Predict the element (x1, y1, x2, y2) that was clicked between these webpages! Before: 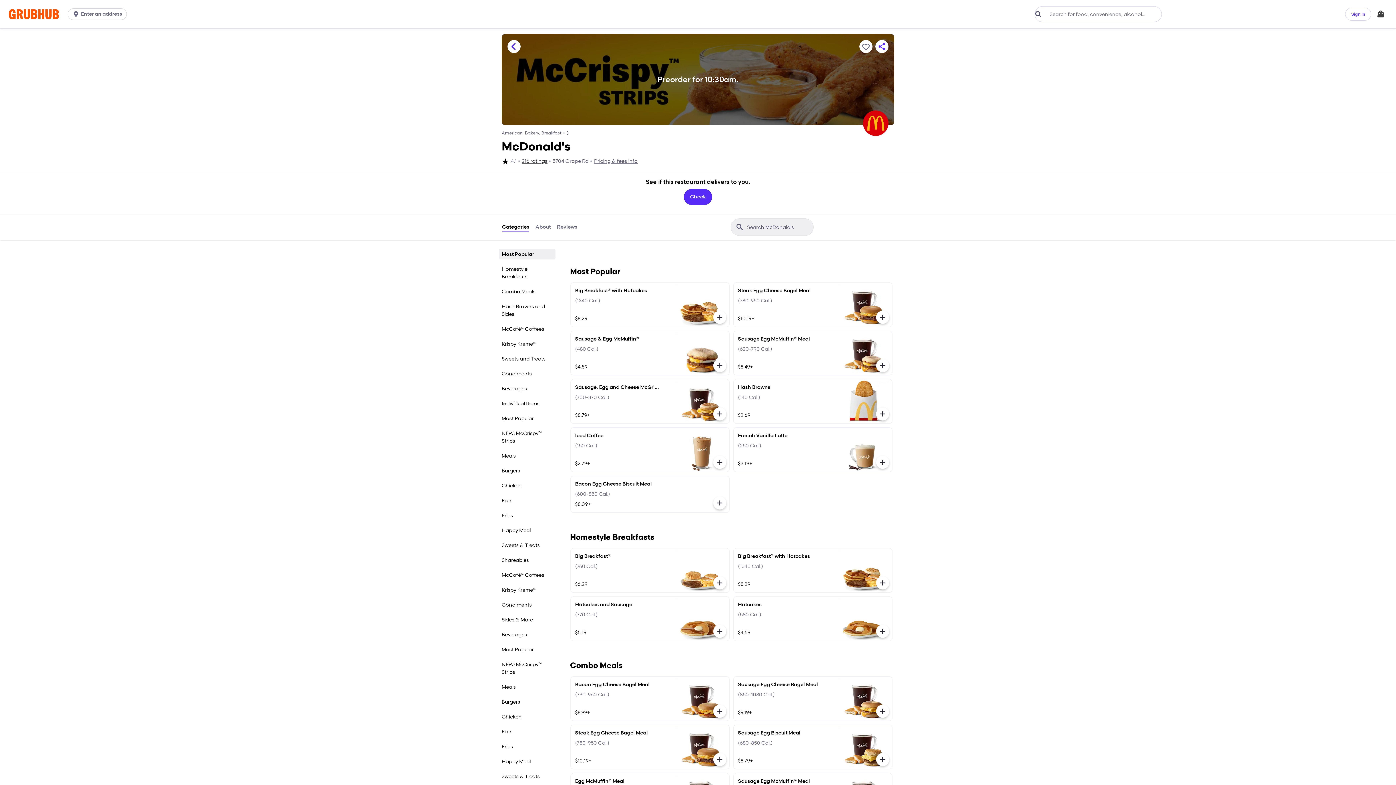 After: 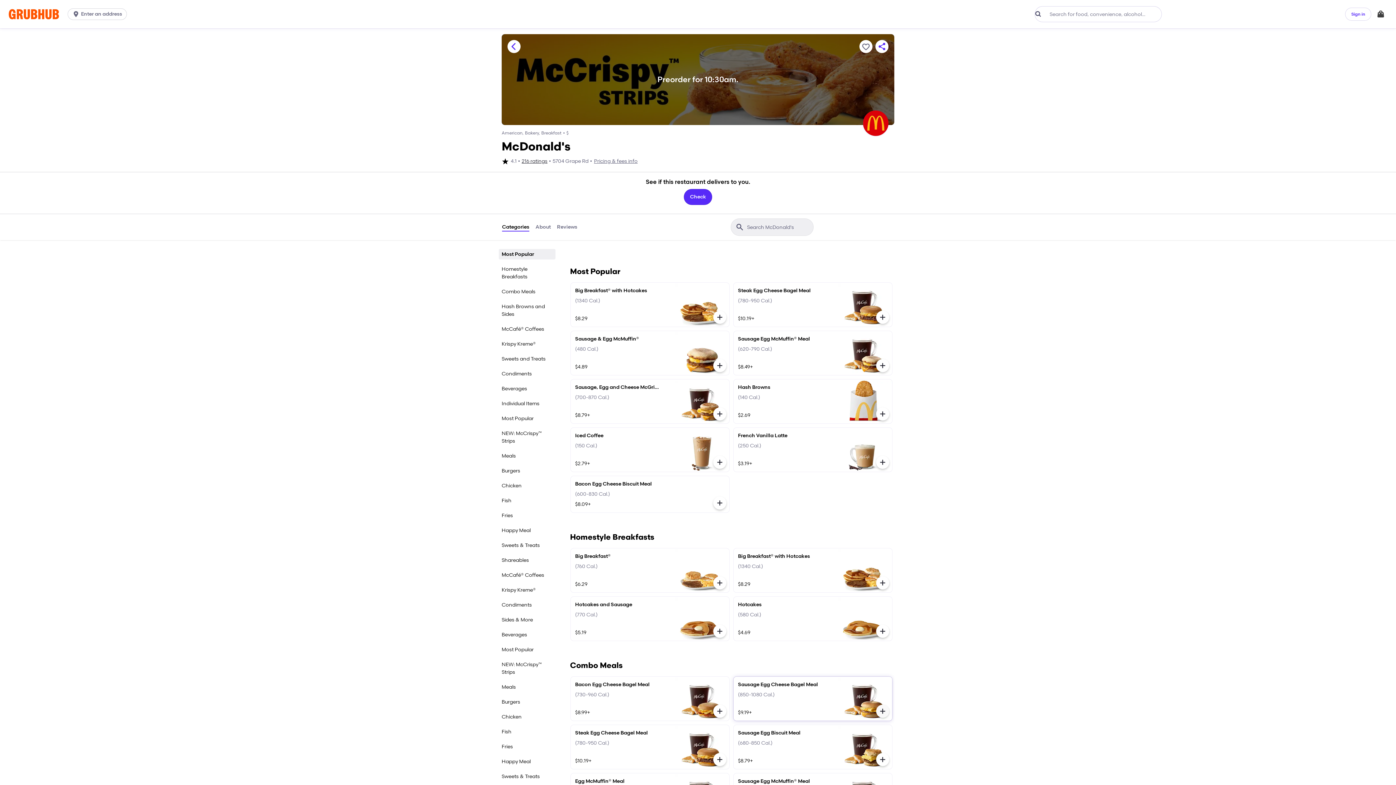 Action: bbox: (876, 705, 889, 718)